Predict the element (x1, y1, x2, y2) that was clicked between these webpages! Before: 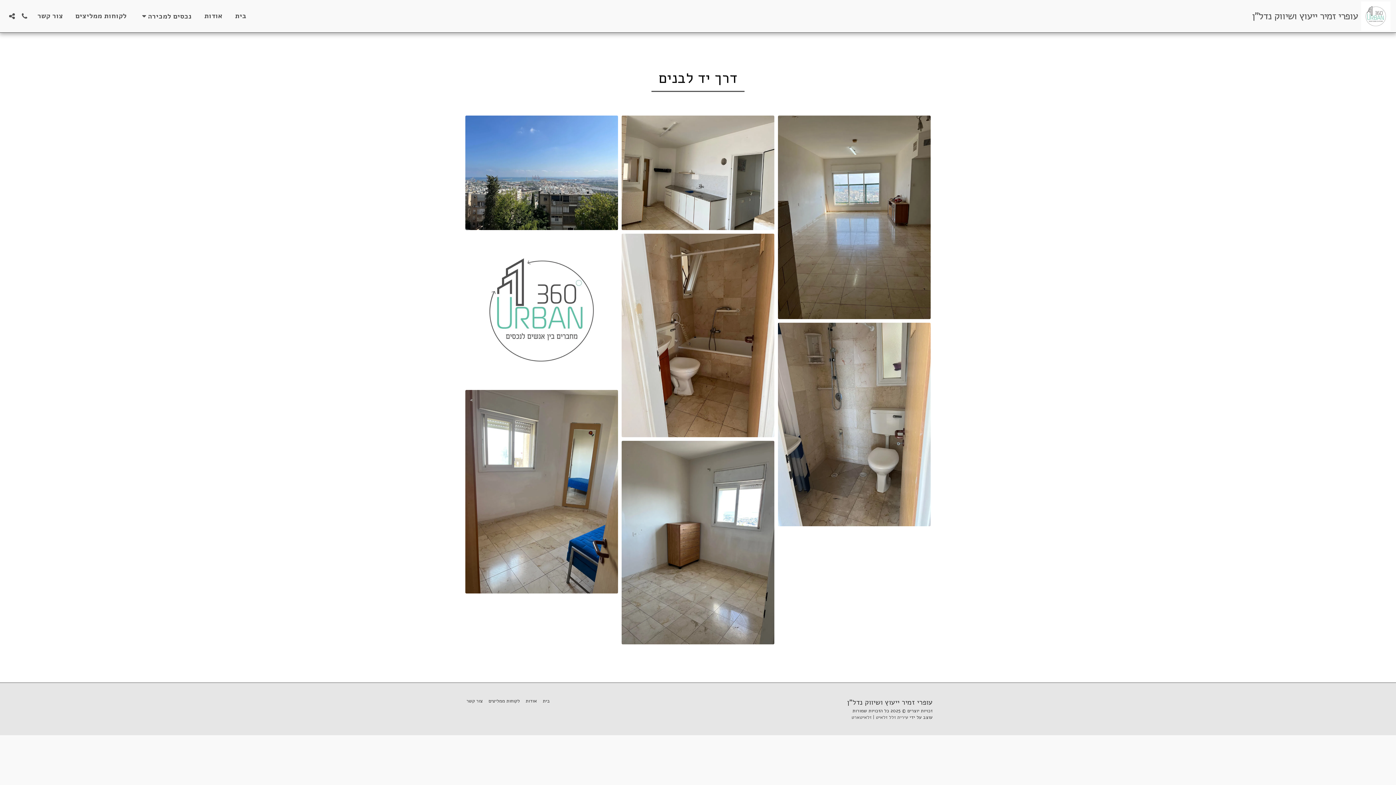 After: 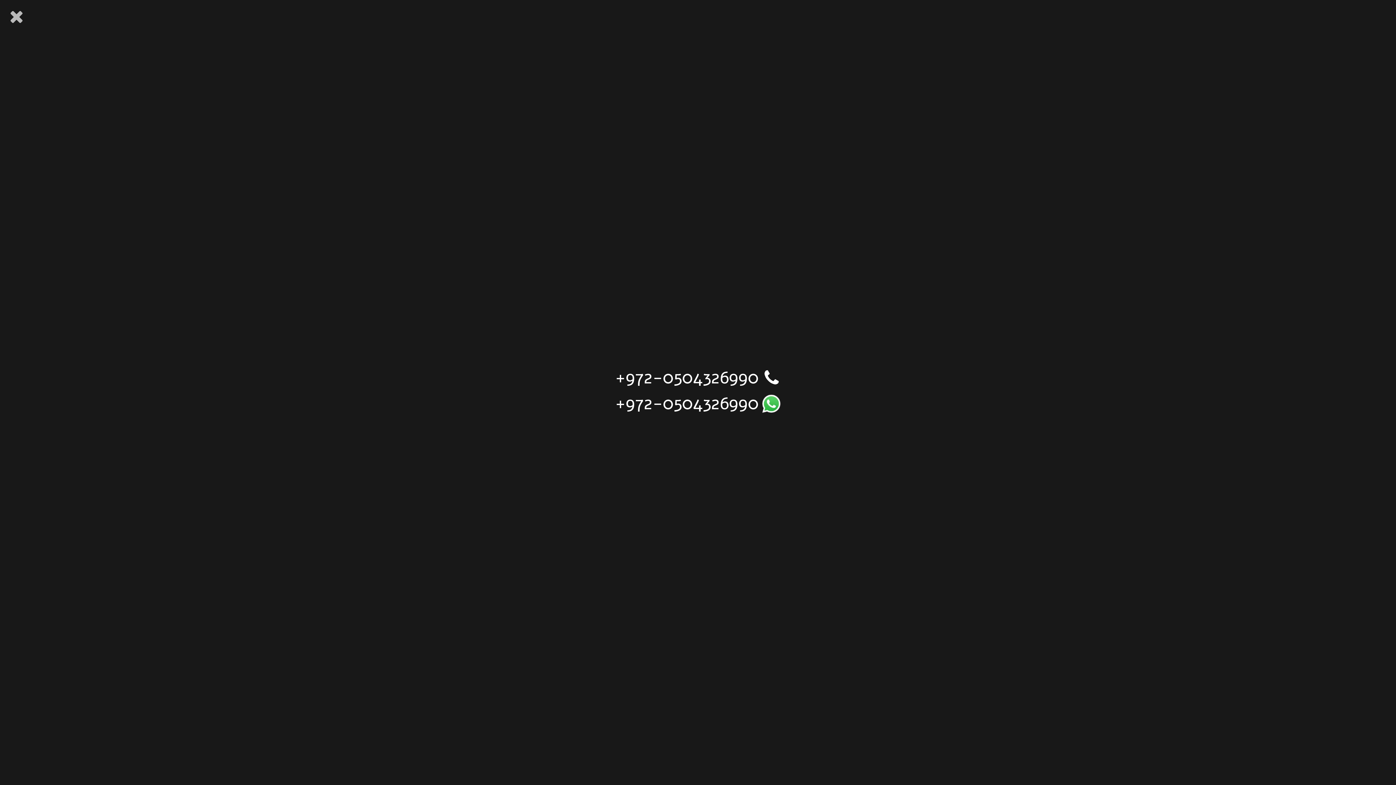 Action: label:   bbox: (18, 12, 30, 19)